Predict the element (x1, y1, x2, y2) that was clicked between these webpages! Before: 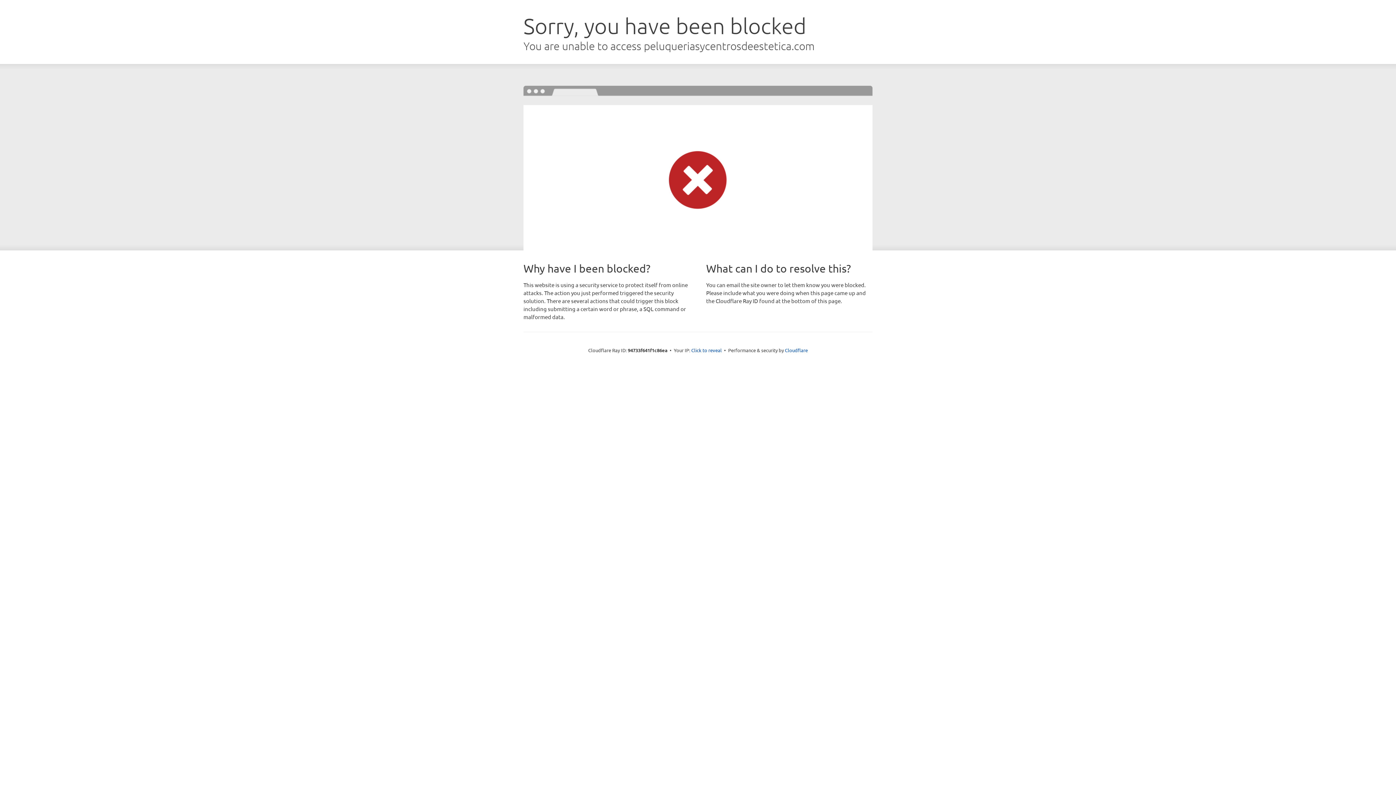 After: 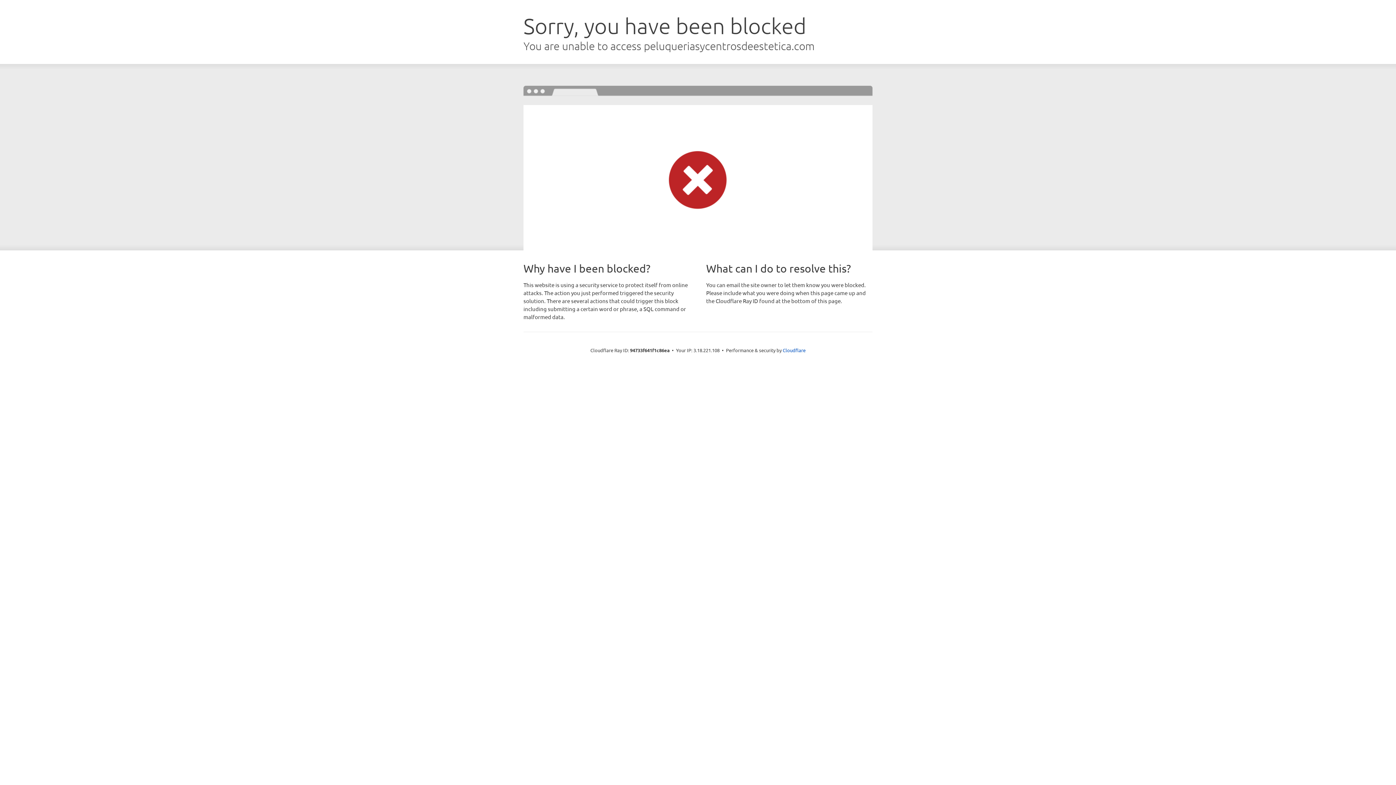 Action: bbox: (691, 346, 722, 353) label: Click to reveal